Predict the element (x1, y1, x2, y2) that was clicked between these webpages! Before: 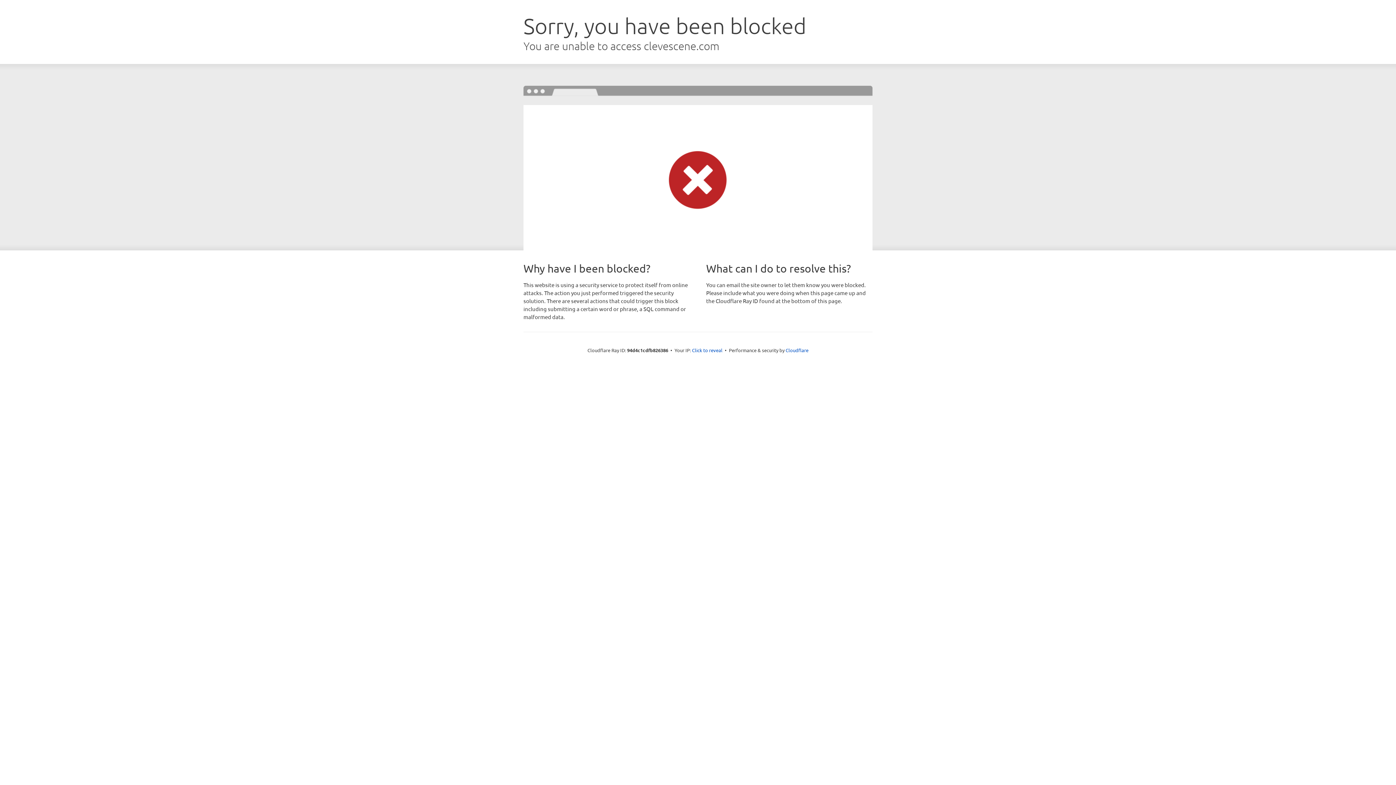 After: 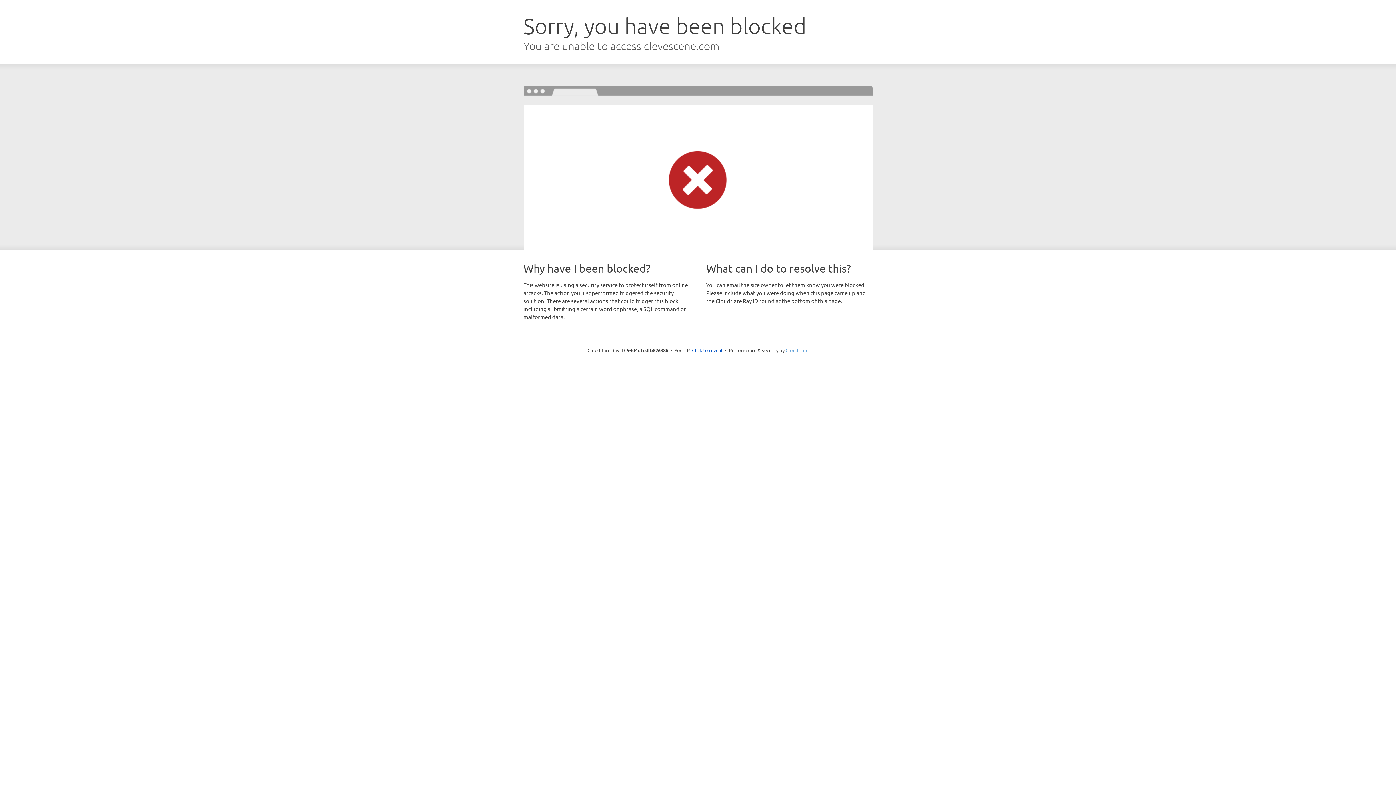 Action: bbox: (785, 347, 808, 353) label: Cloudflare